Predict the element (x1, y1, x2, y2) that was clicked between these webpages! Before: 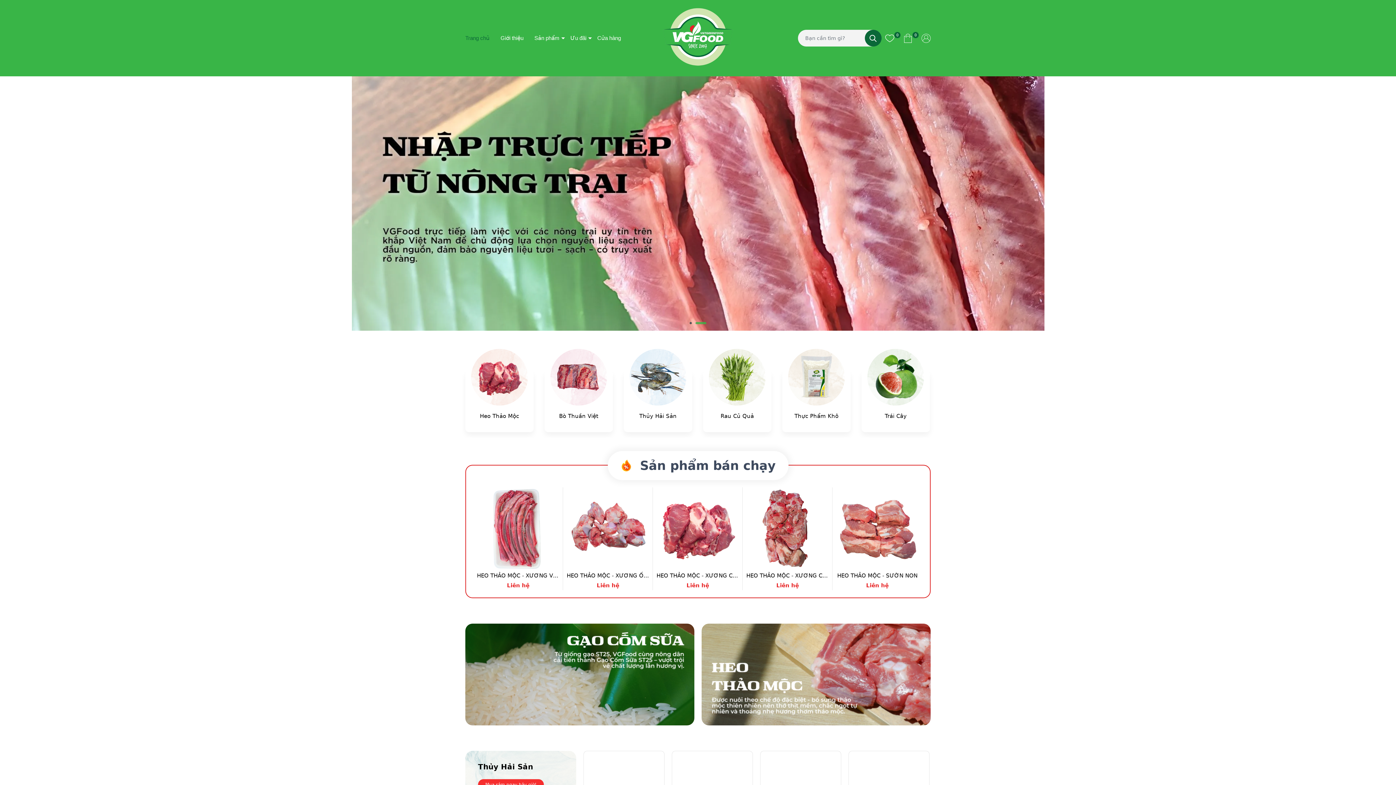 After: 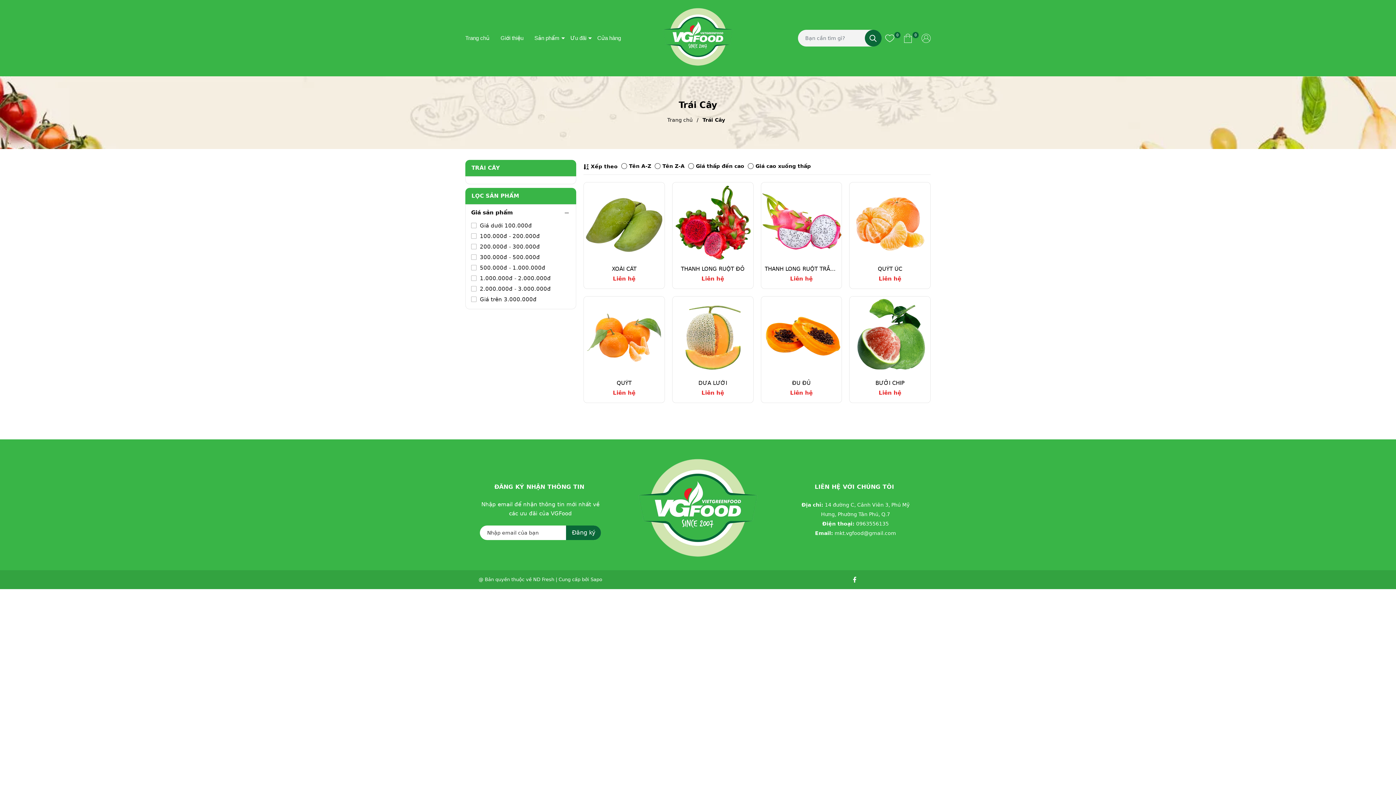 Action: bbox: (867, 349, 924, 405)